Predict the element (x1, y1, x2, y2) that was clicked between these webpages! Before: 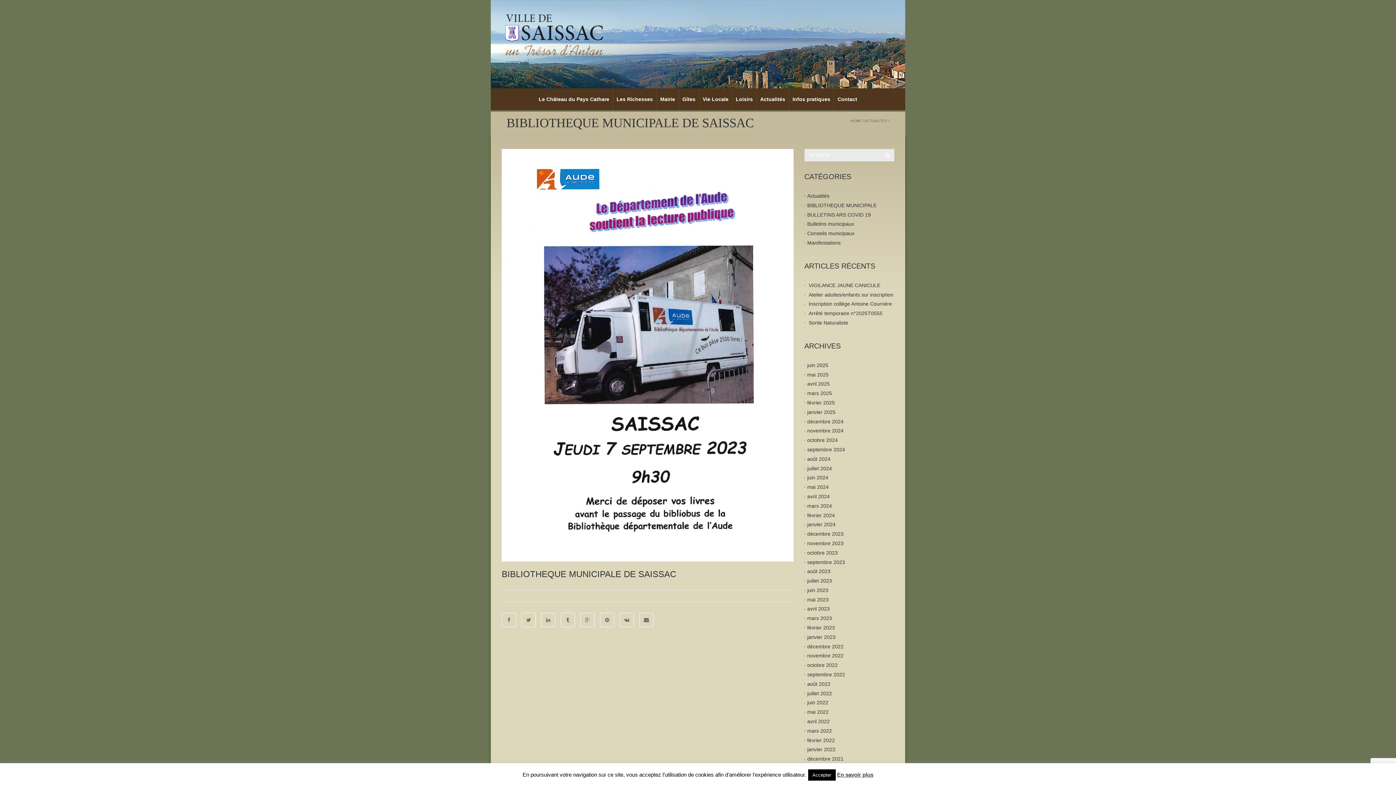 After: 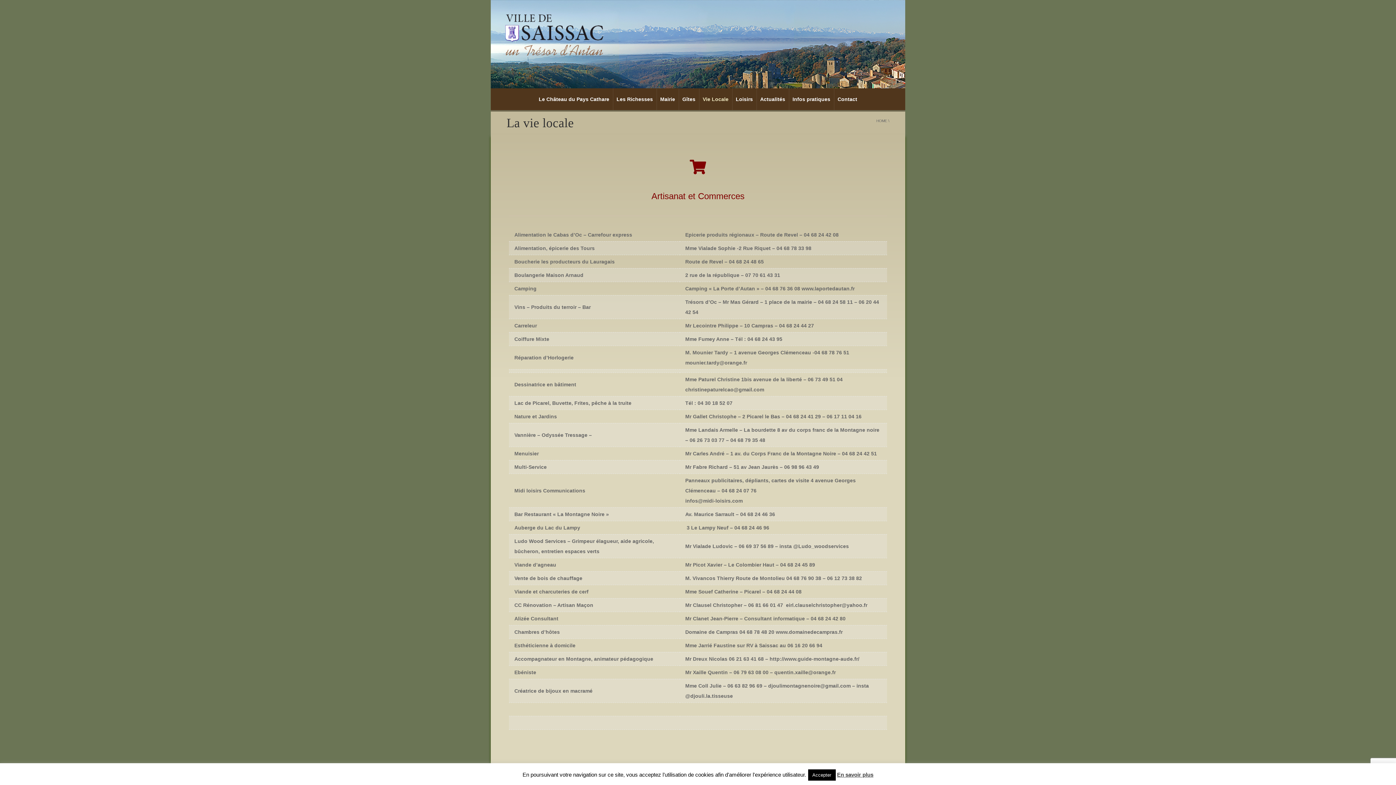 Action: bbox: (699, 88, 732, 110) label: Vie Locale